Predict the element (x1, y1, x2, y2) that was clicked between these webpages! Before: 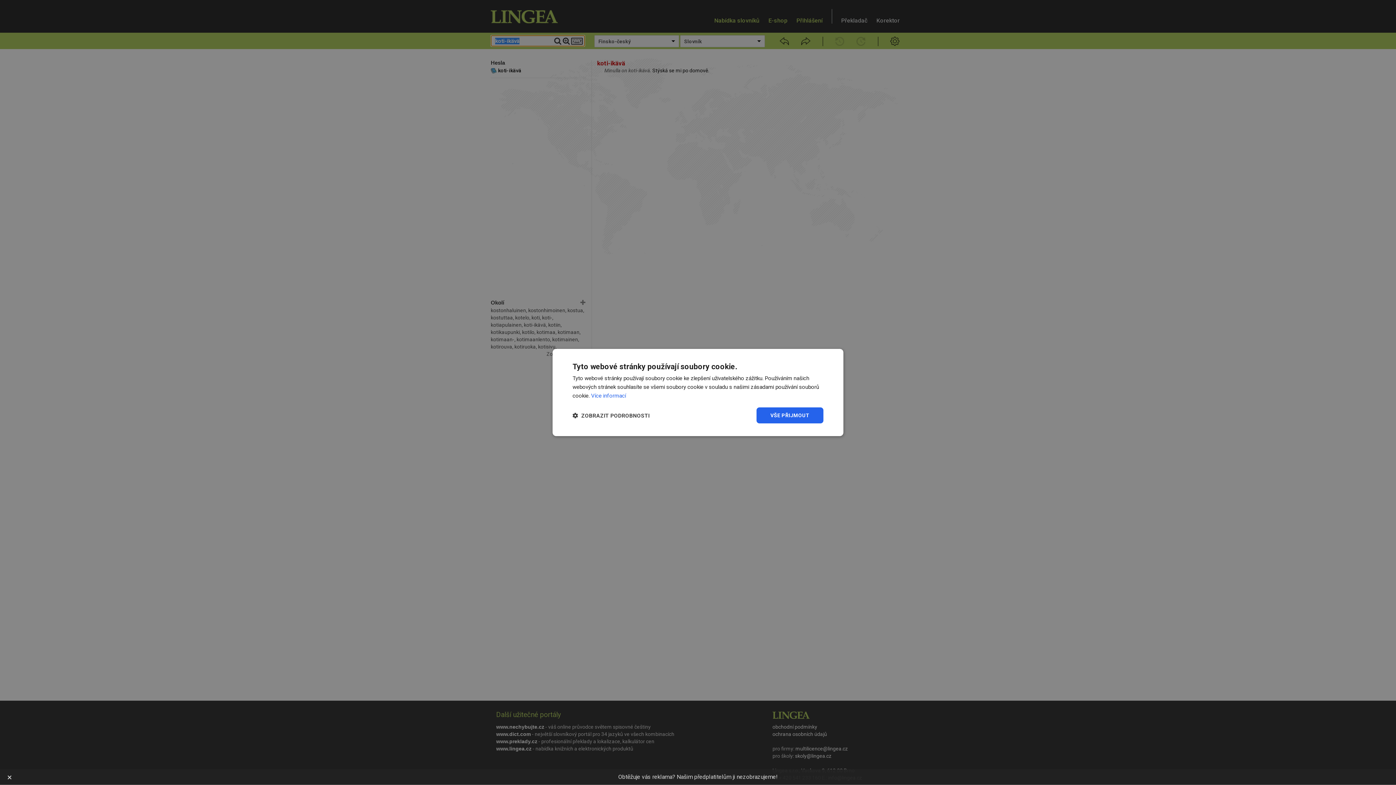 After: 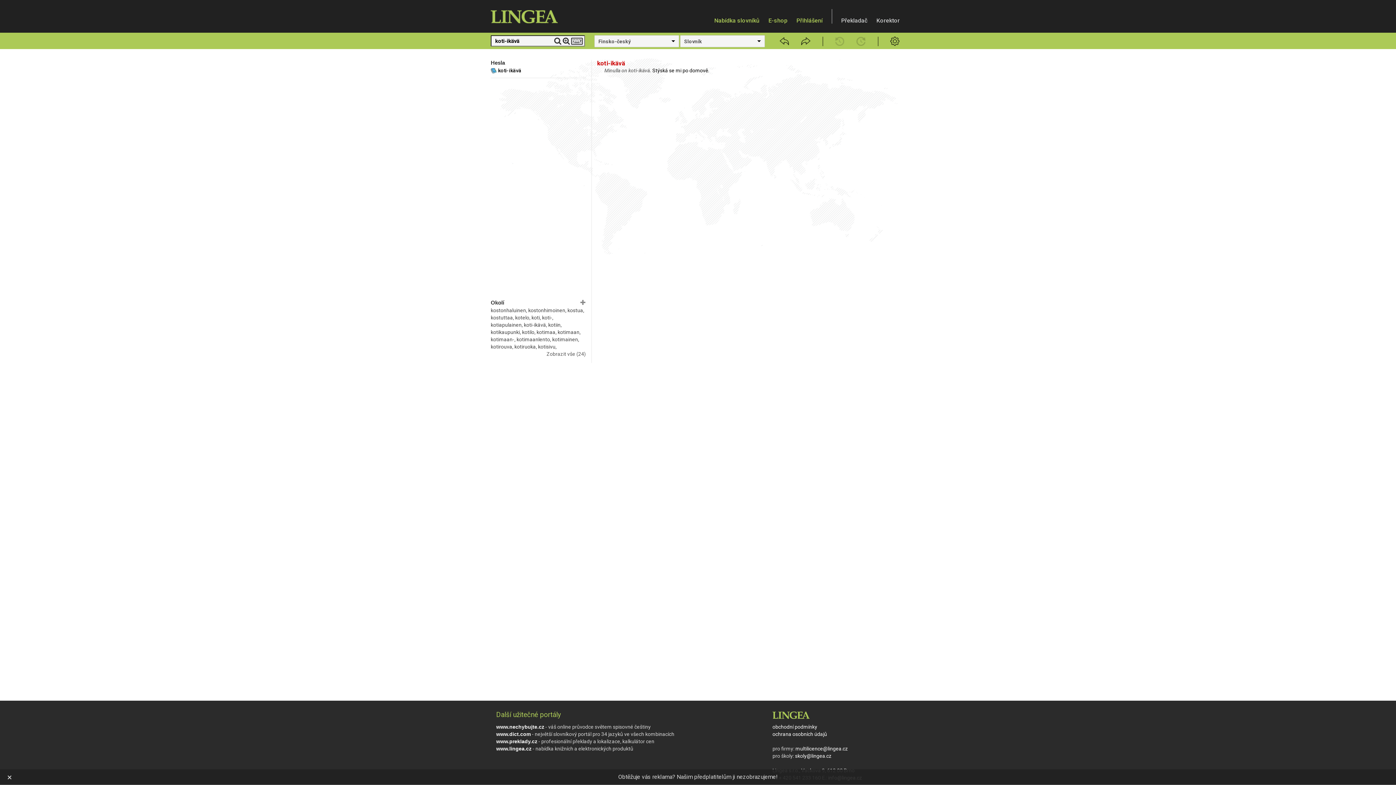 Action: bbox: (756, 407, 823, 423) label: VŠE PŘIJMOUT